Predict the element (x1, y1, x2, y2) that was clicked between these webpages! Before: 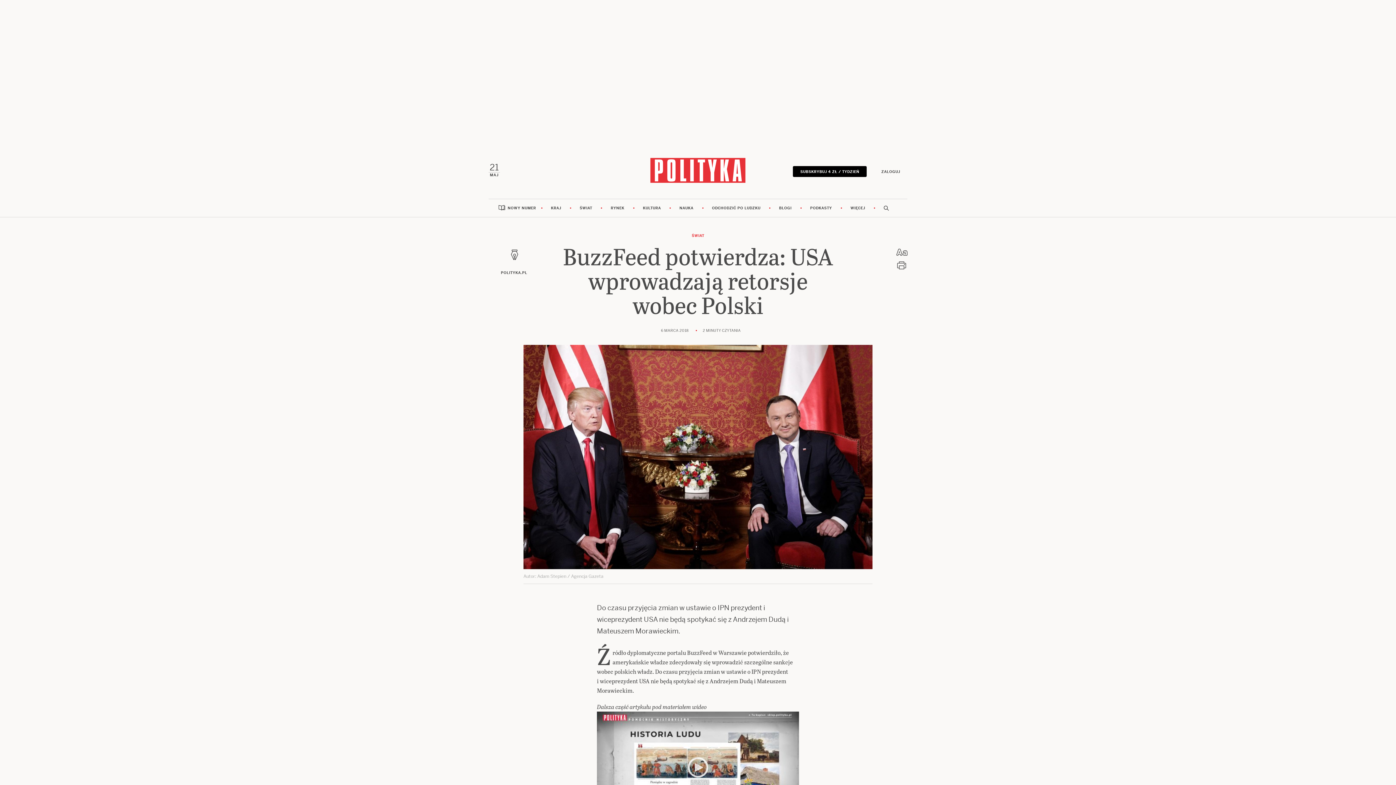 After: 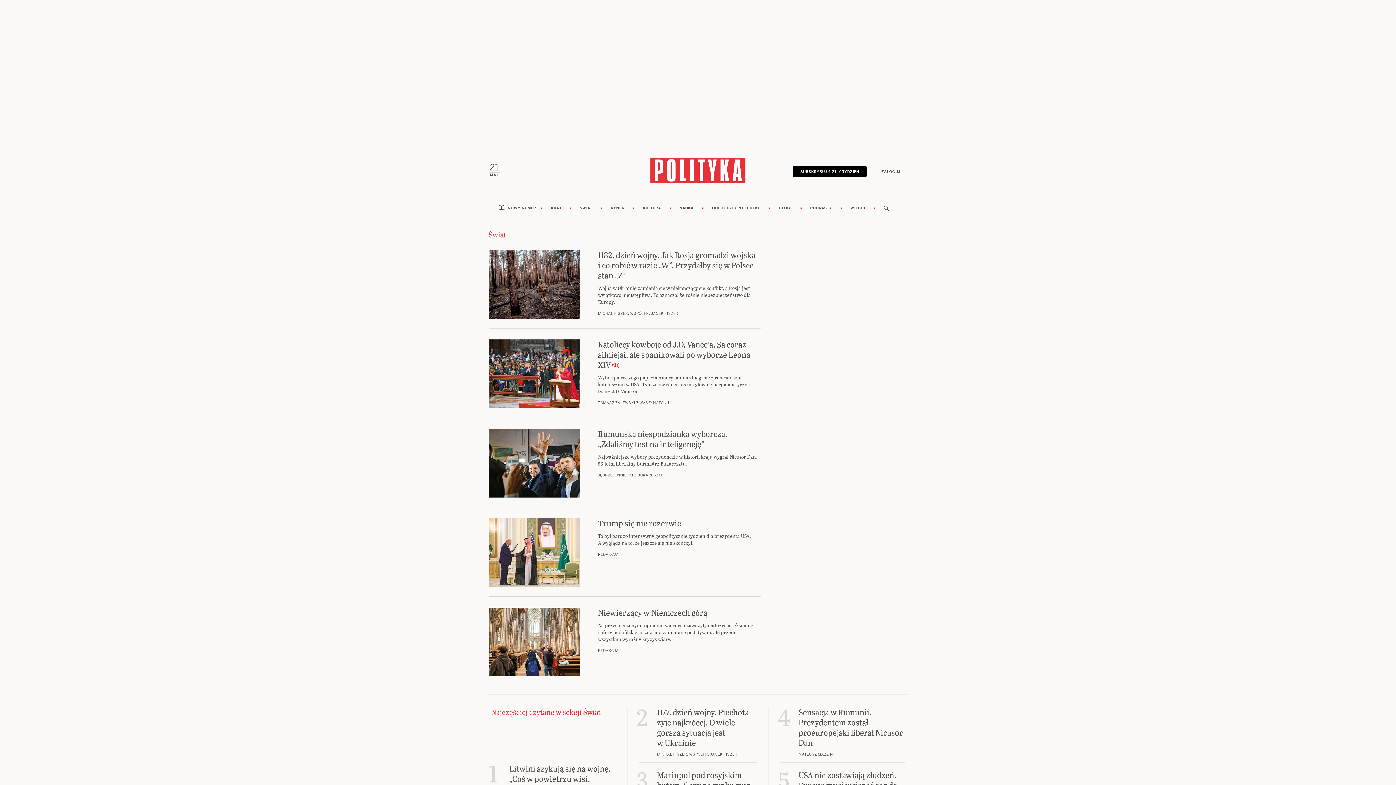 Action: bbox: (691, 233, 704, 238) label: ŚWIAT